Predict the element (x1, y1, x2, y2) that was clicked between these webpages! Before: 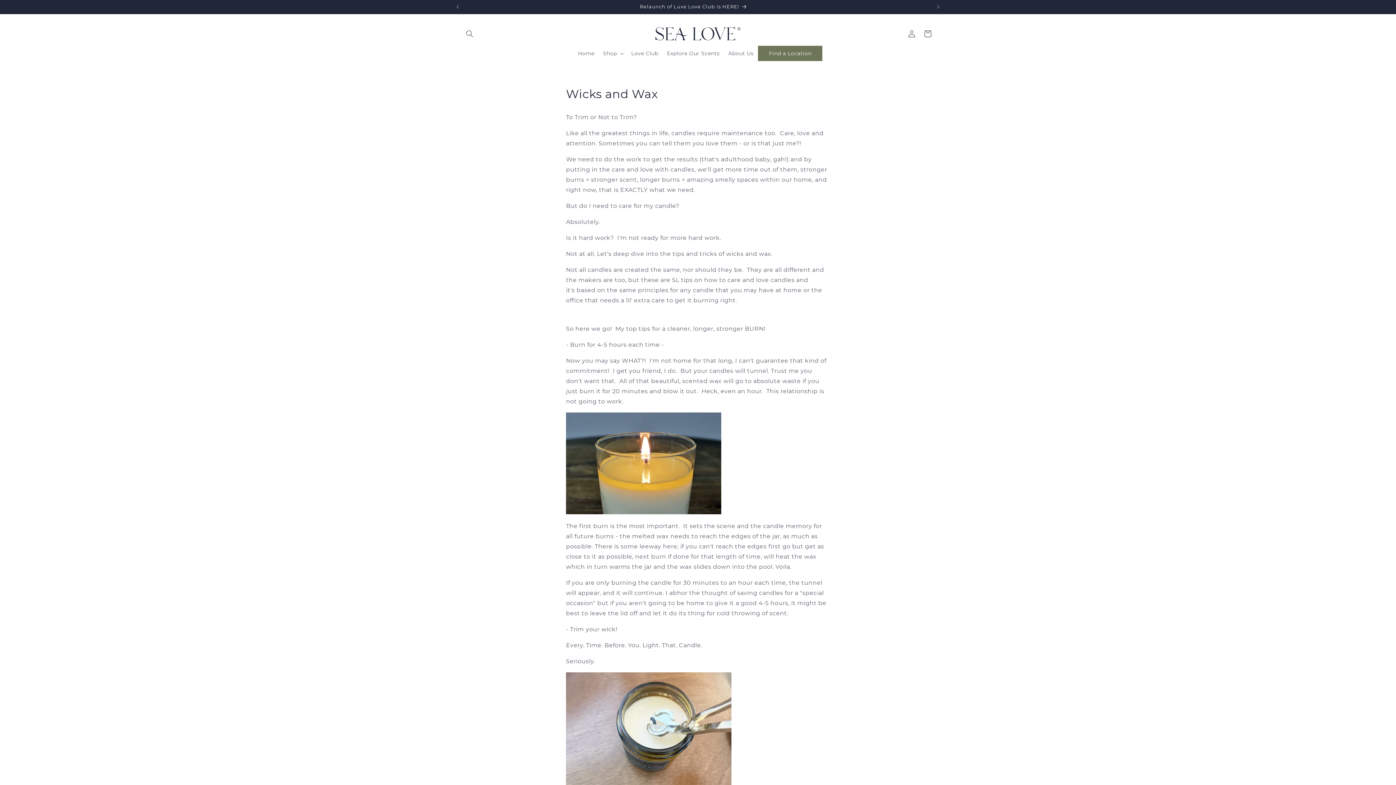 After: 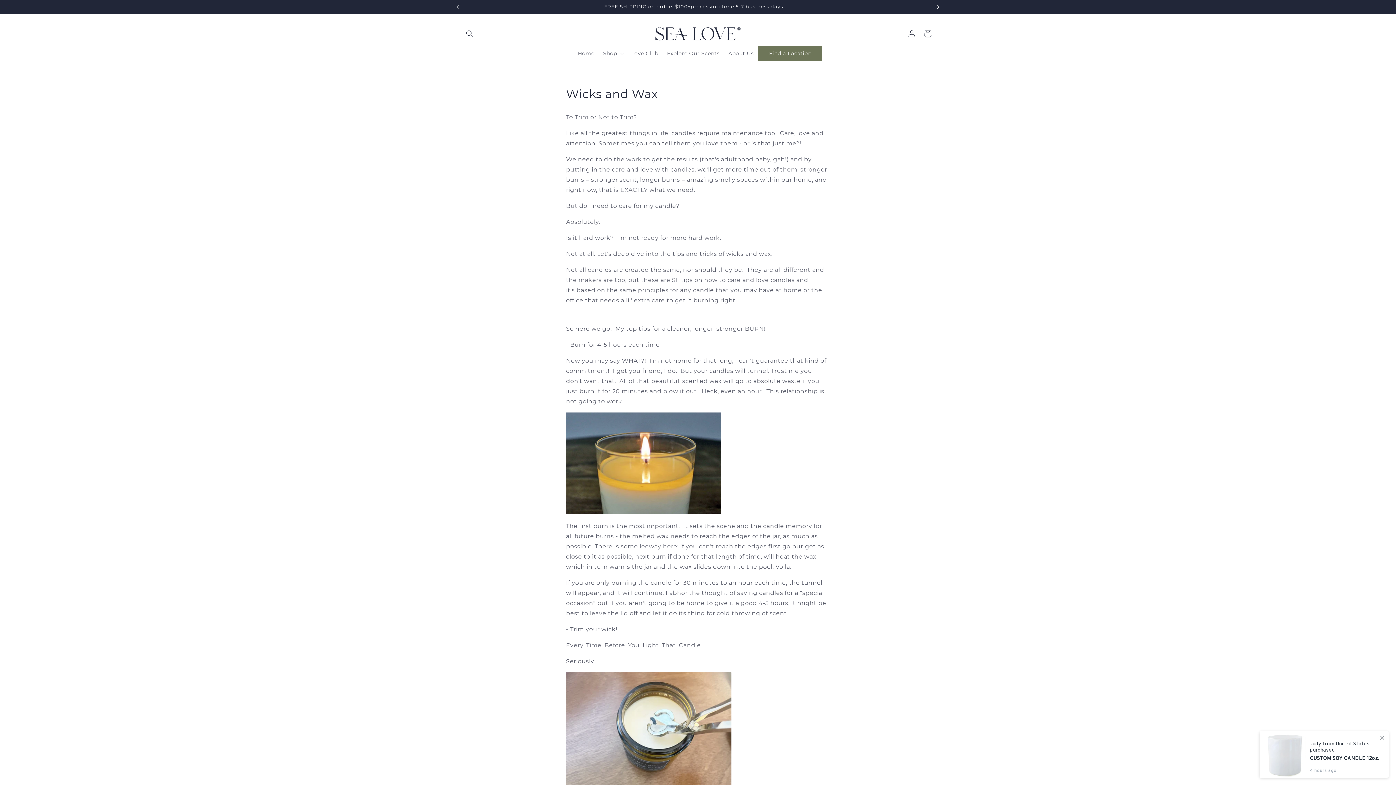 Action: label: Next announcement bbox: (930, 0, 946, 13)